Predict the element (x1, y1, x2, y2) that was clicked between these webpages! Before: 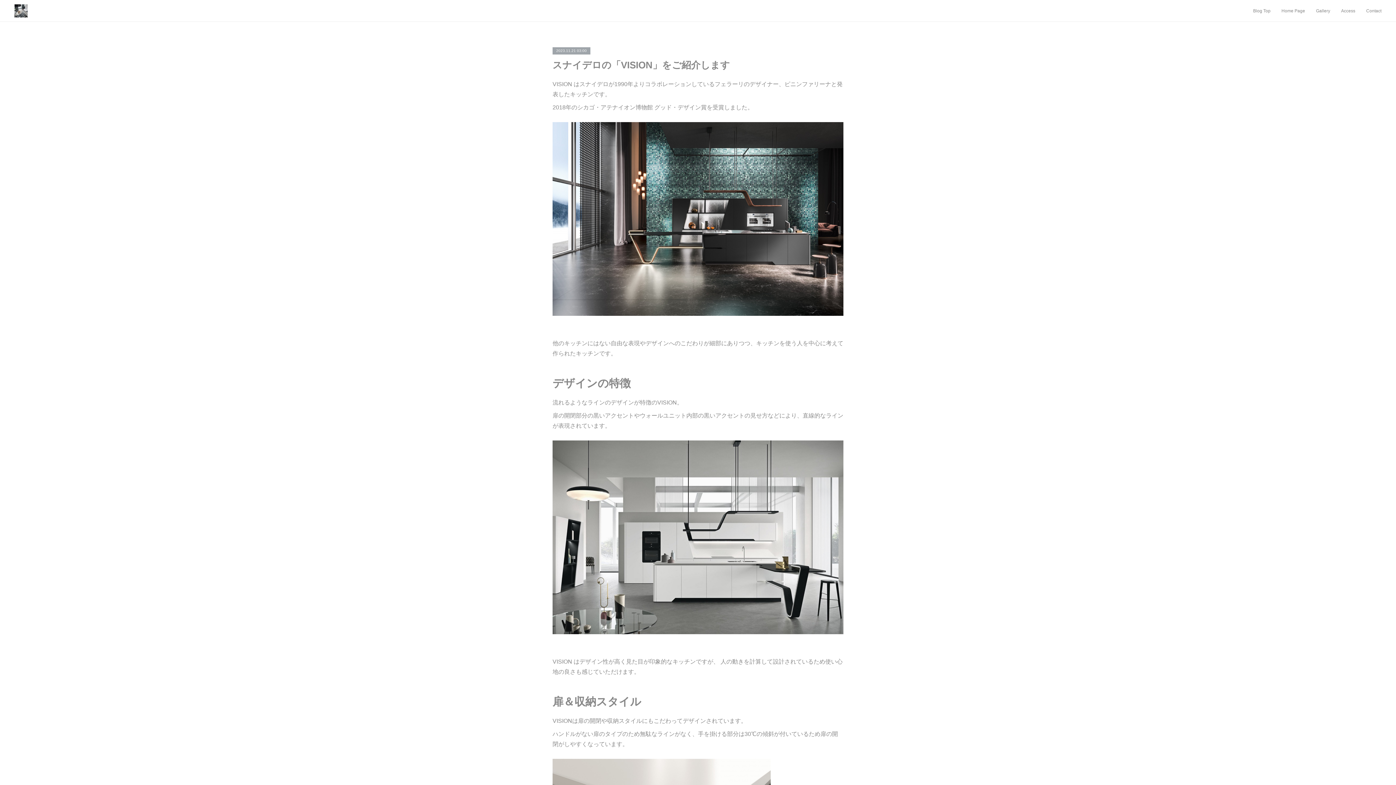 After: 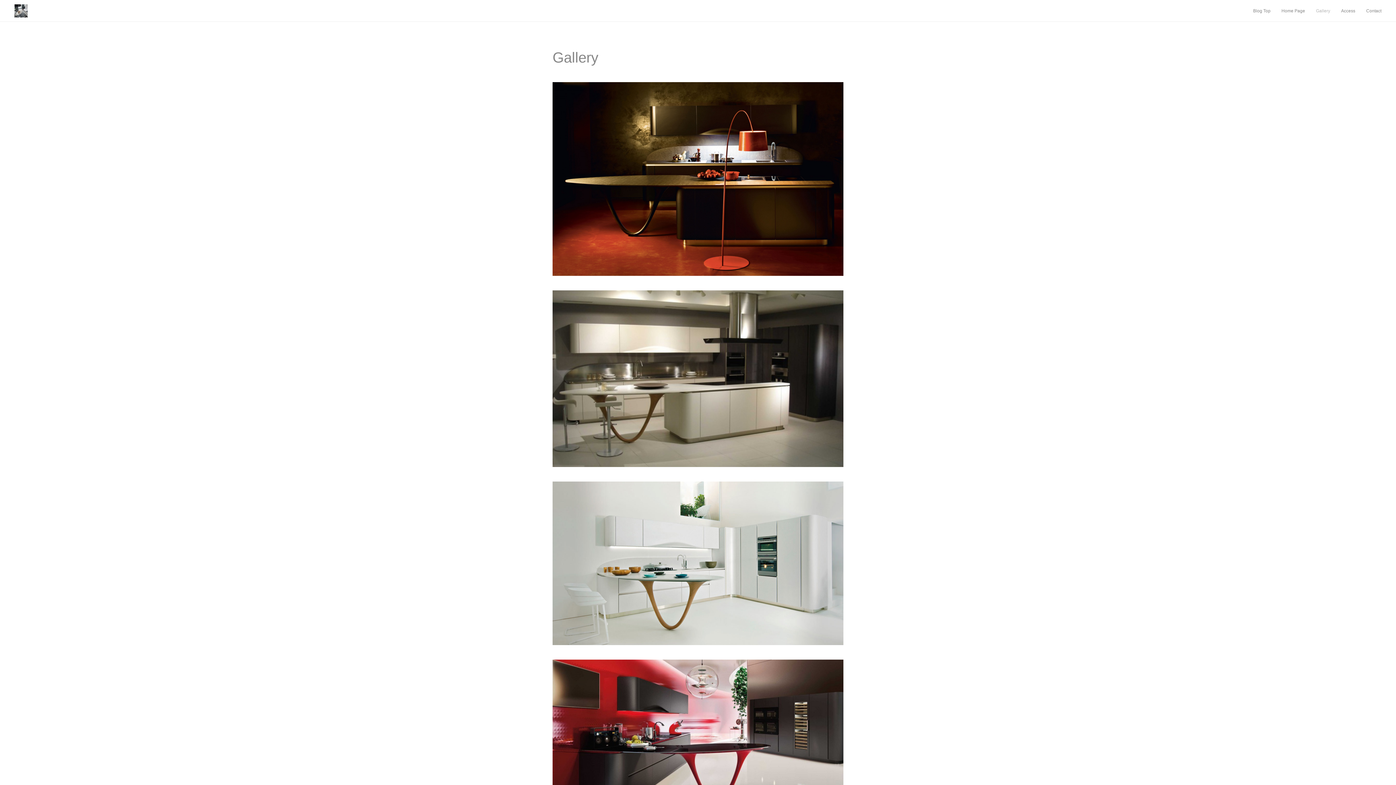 Action: label: Gallery bbox: (1310, 0, 1336, 21)